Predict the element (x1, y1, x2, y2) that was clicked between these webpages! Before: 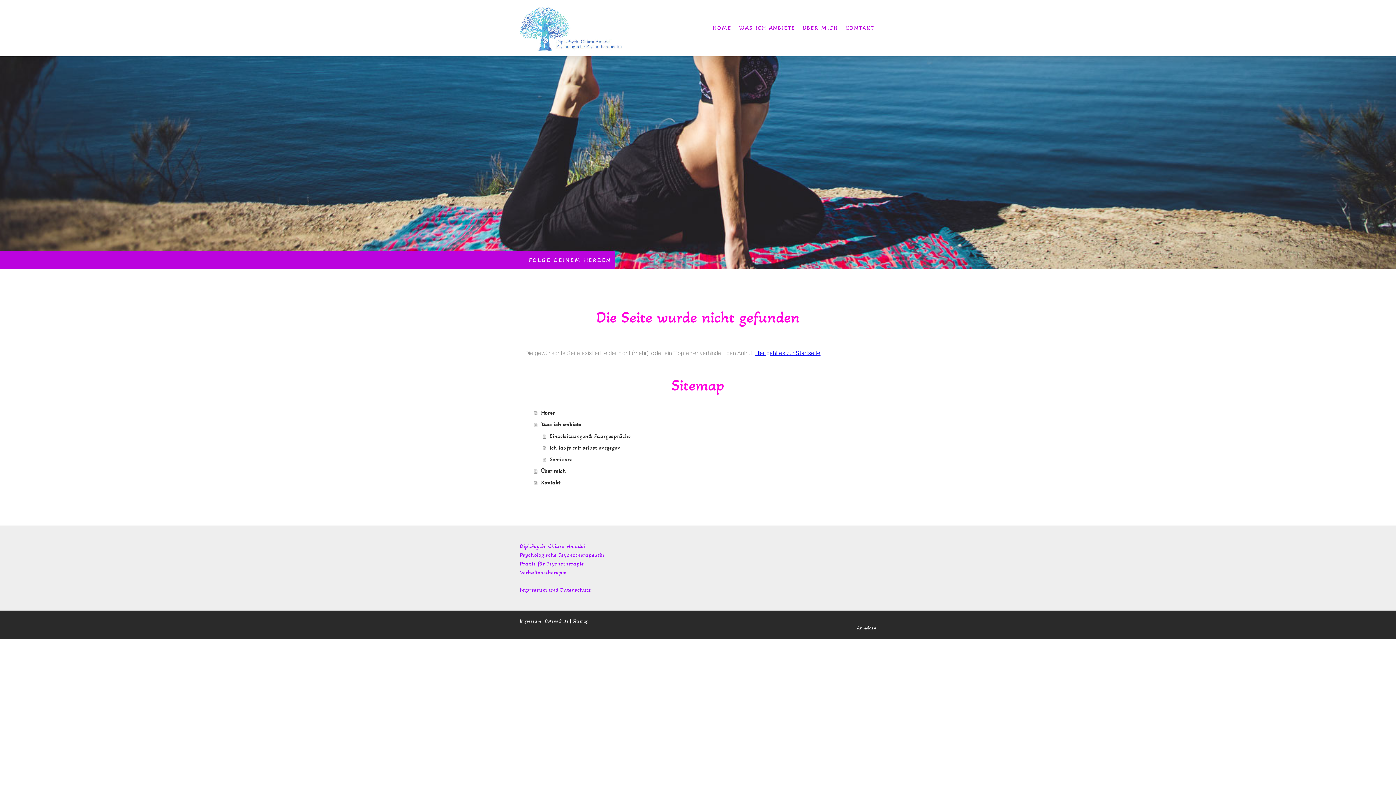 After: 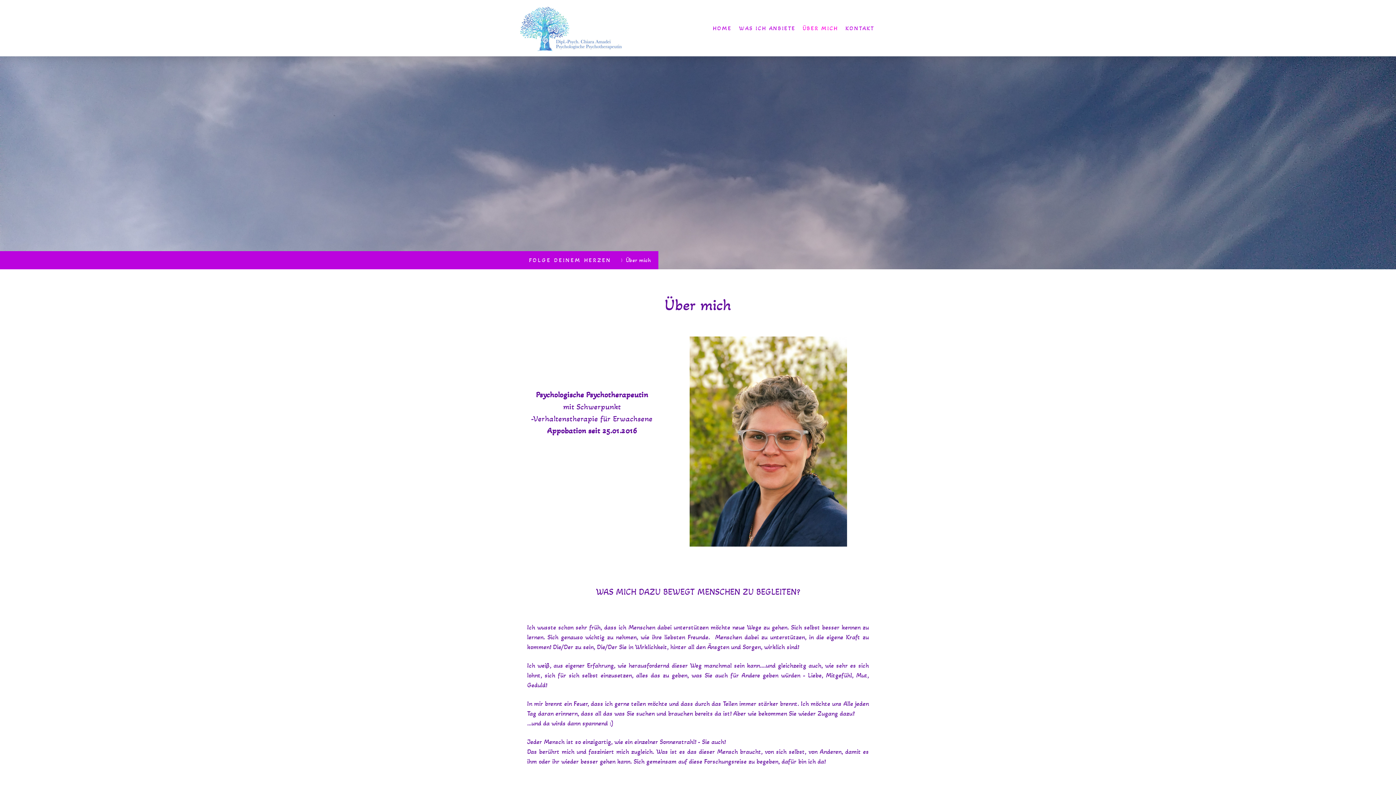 Action: bbox: (799, 20, 841, 36) label: ÜBER MICH